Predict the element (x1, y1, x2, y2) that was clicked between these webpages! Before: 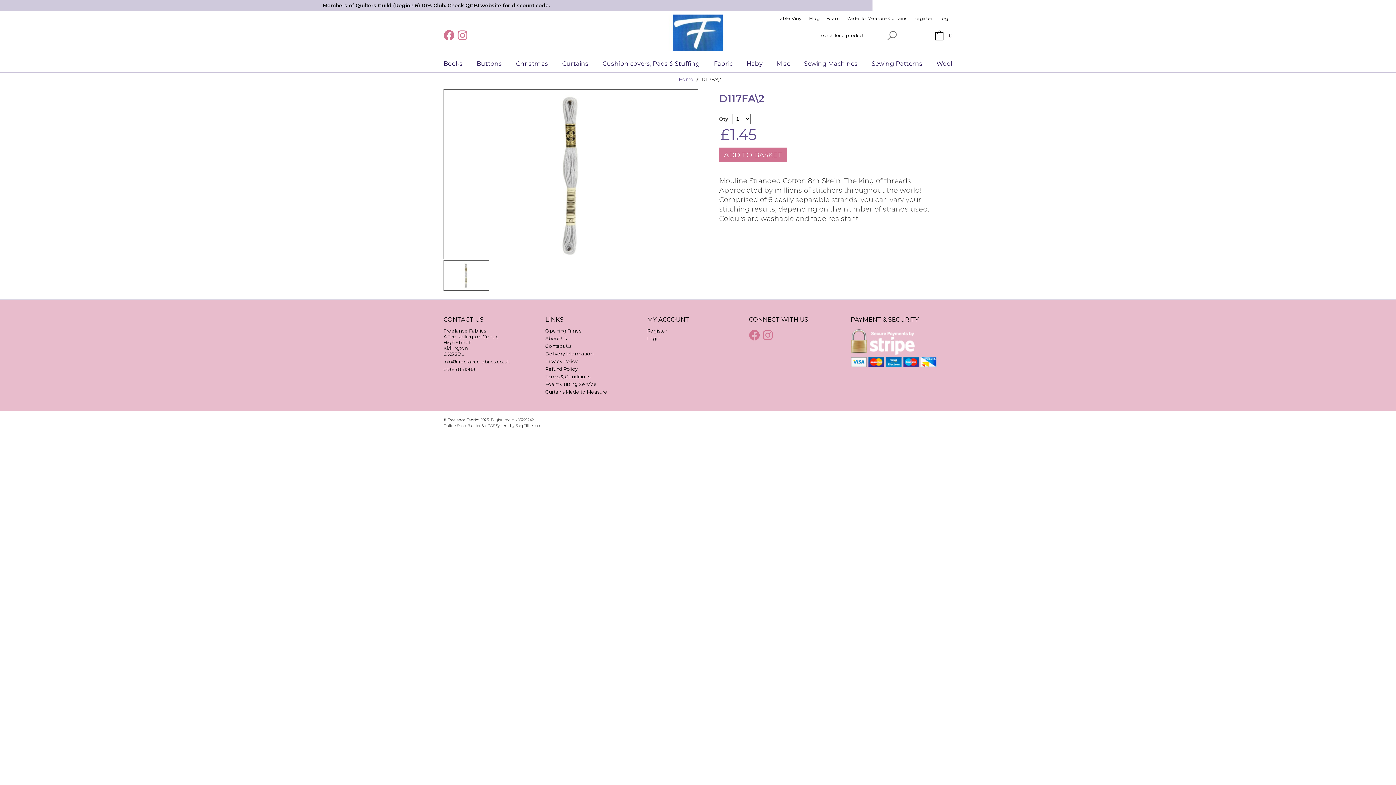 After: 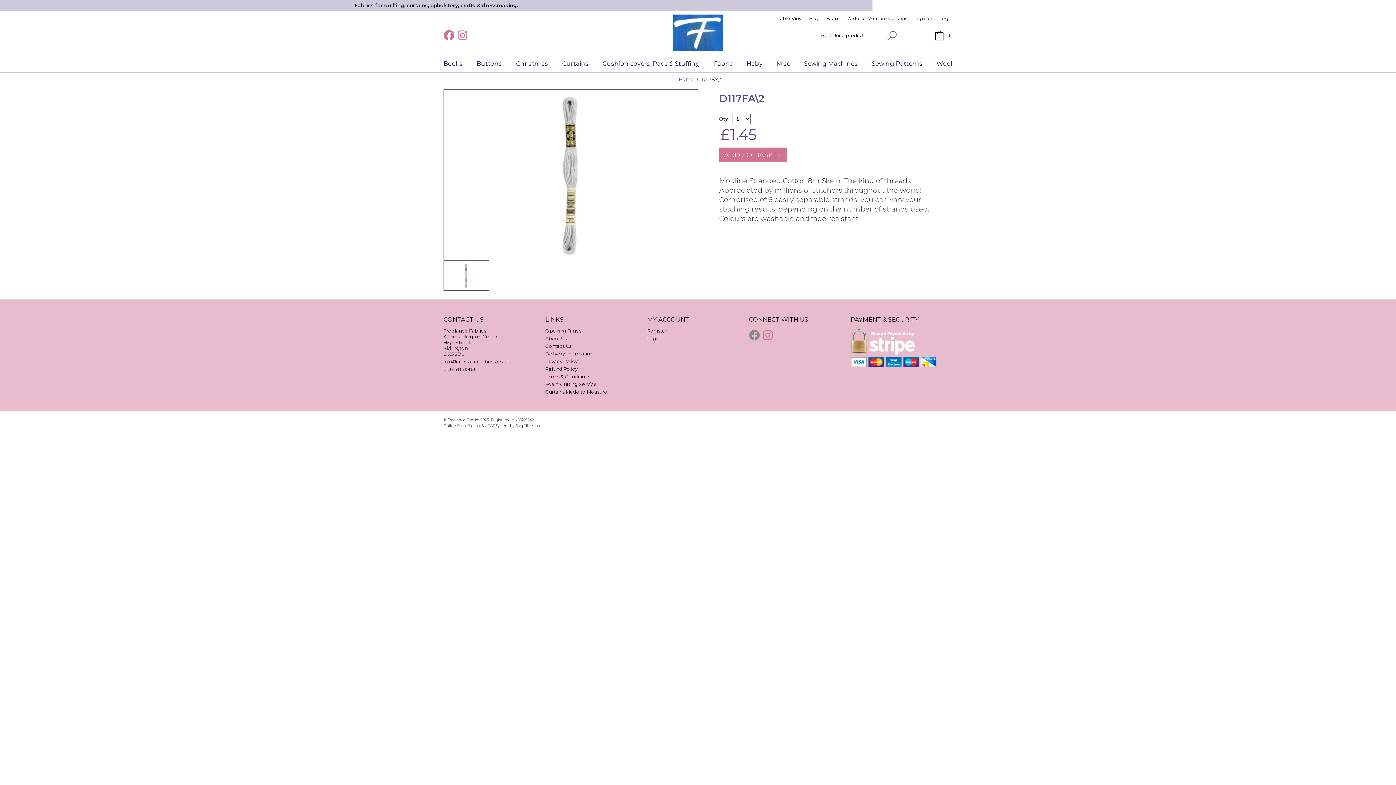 Action: bbox: (749, 328, 761, 342) label: facebook